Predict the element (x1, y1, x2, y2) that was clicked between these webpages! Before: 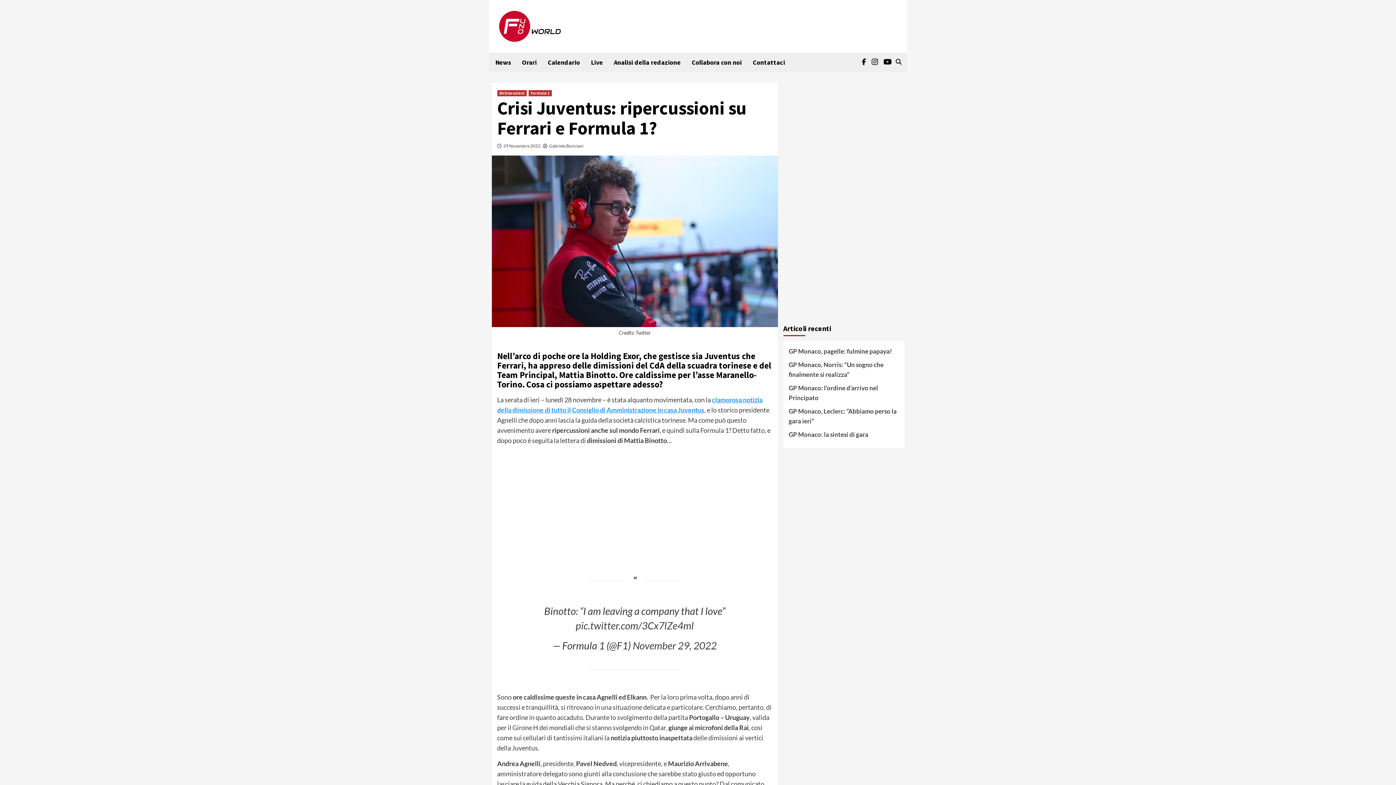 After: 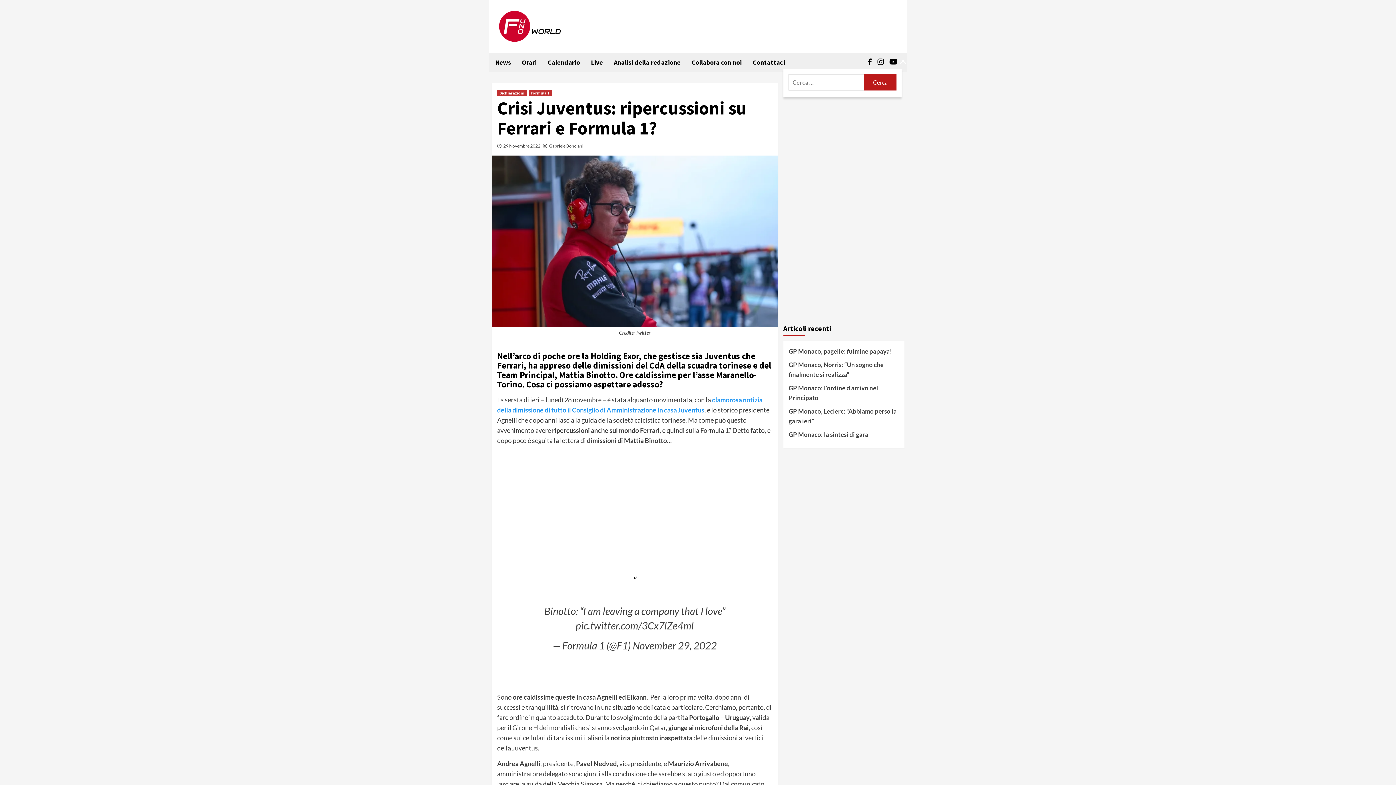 Action: bbox: (896, 55, 901, 68)